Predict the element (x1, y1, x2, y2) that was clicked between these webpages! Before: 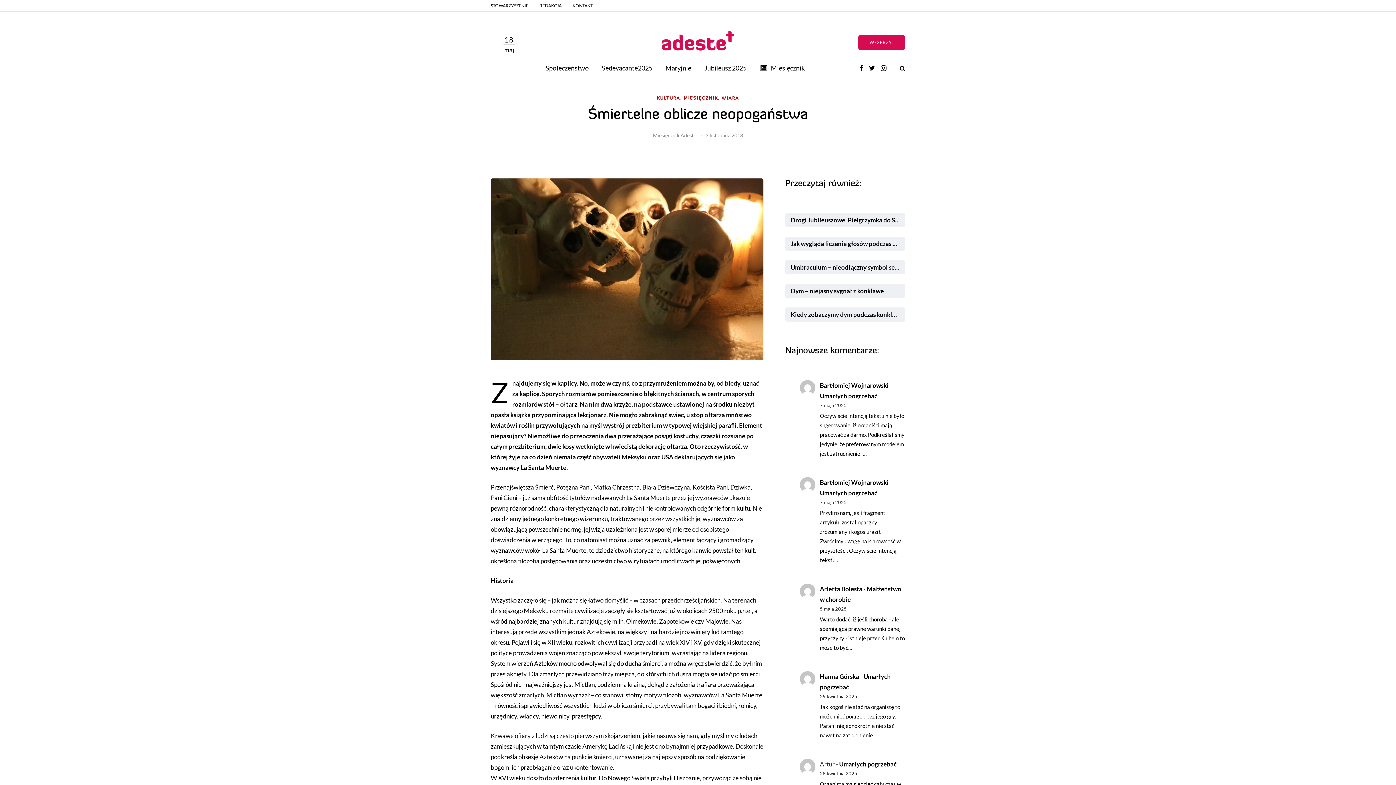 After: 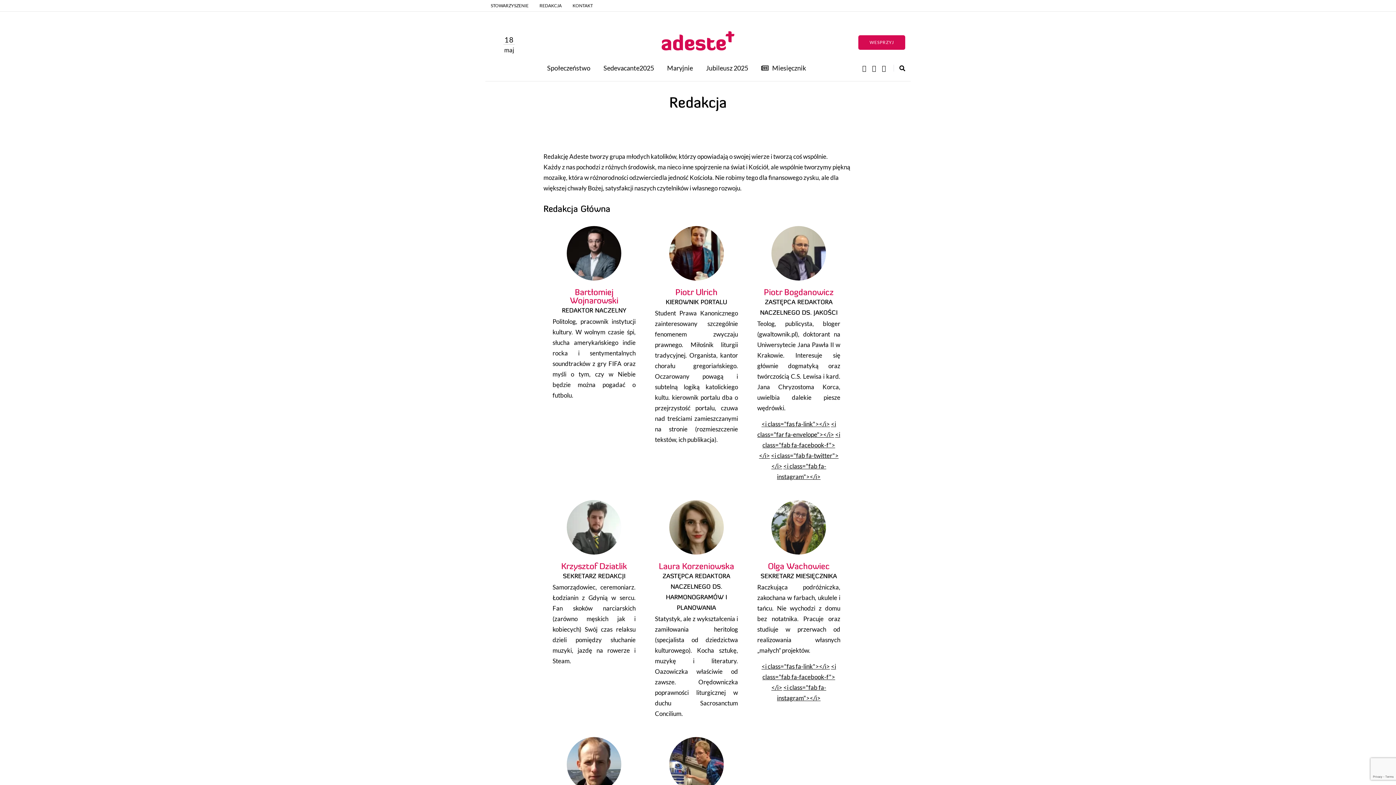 Action: bbox: (534, 0, 567, 11) label: REDAKCJA